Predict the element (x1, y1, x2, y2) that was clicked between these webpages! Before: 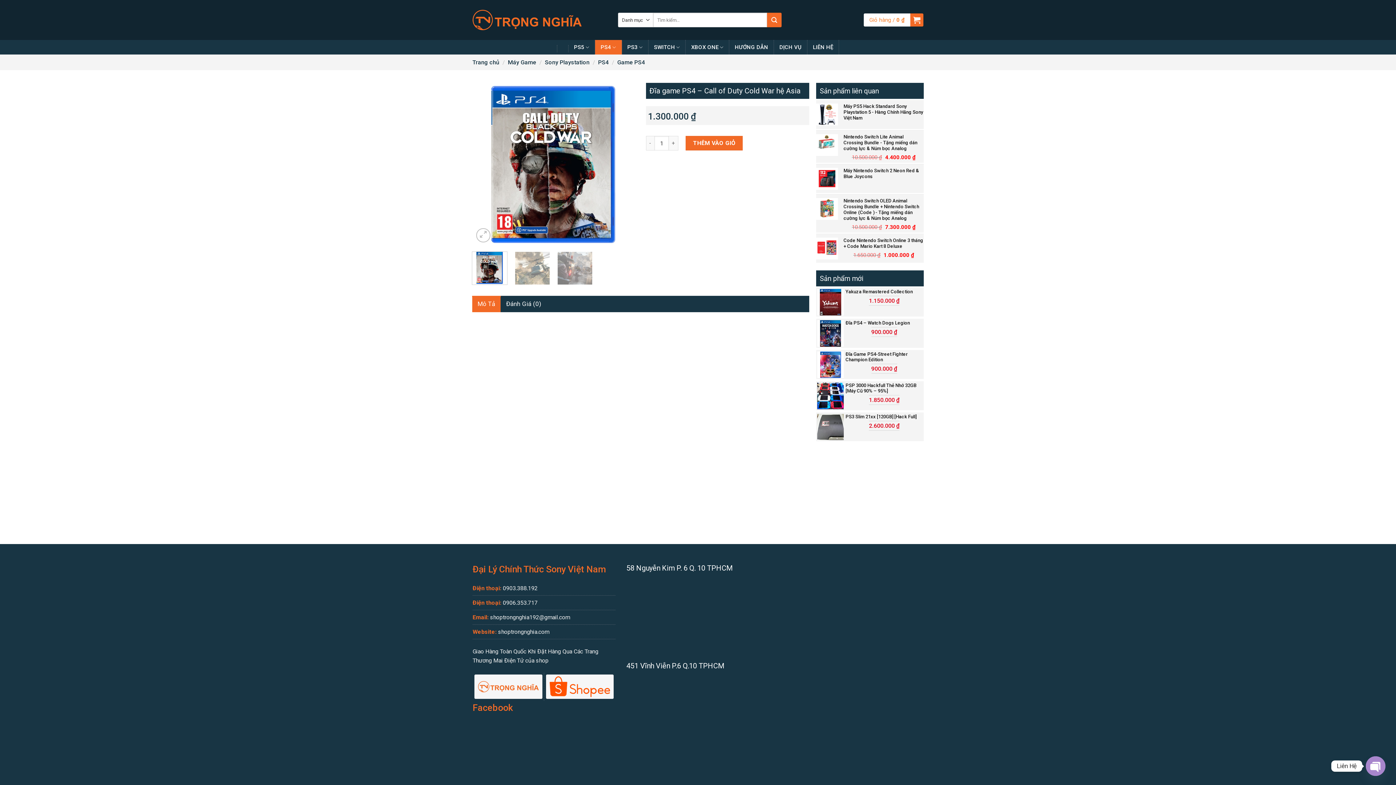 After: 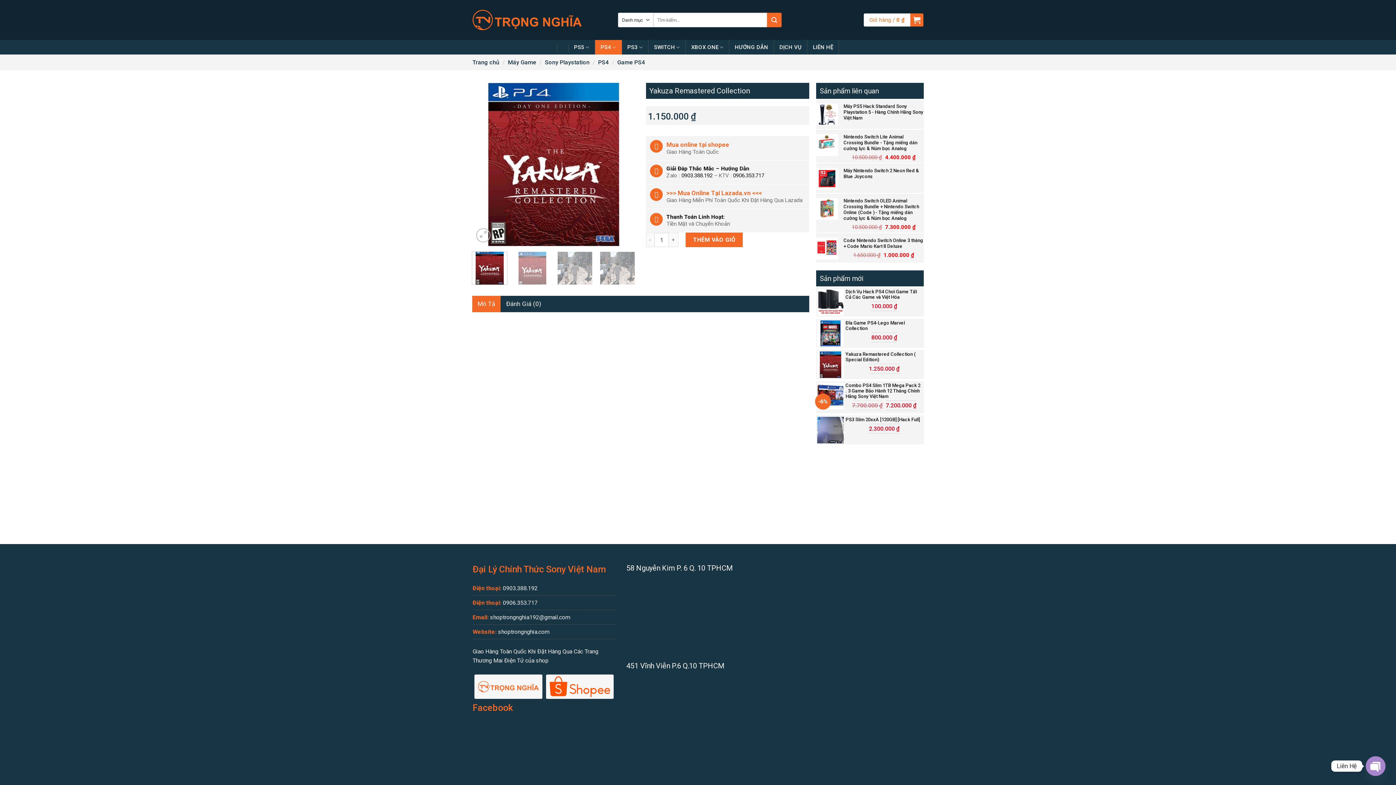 Action: bbox: (845, 289, 913, 294) label: Yakuza Remastered Collection